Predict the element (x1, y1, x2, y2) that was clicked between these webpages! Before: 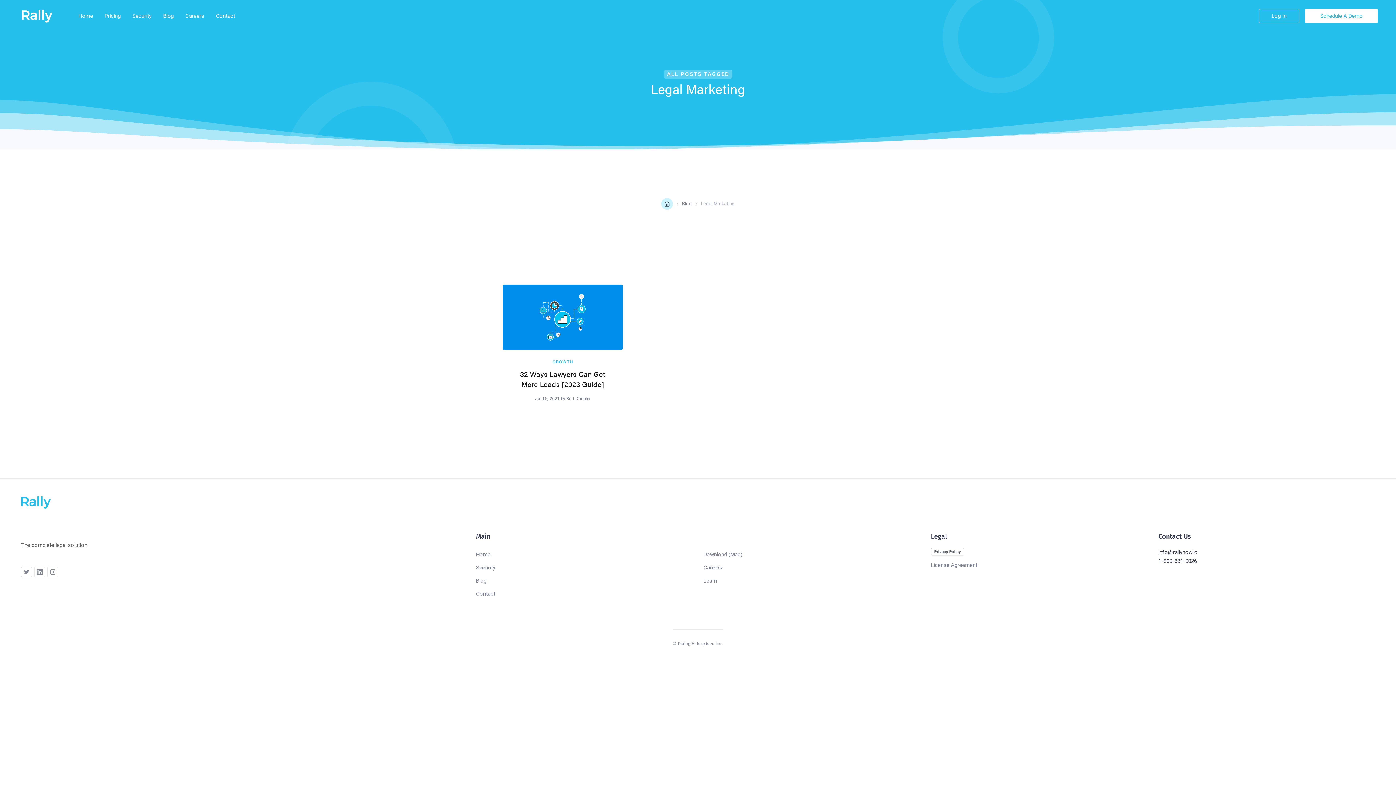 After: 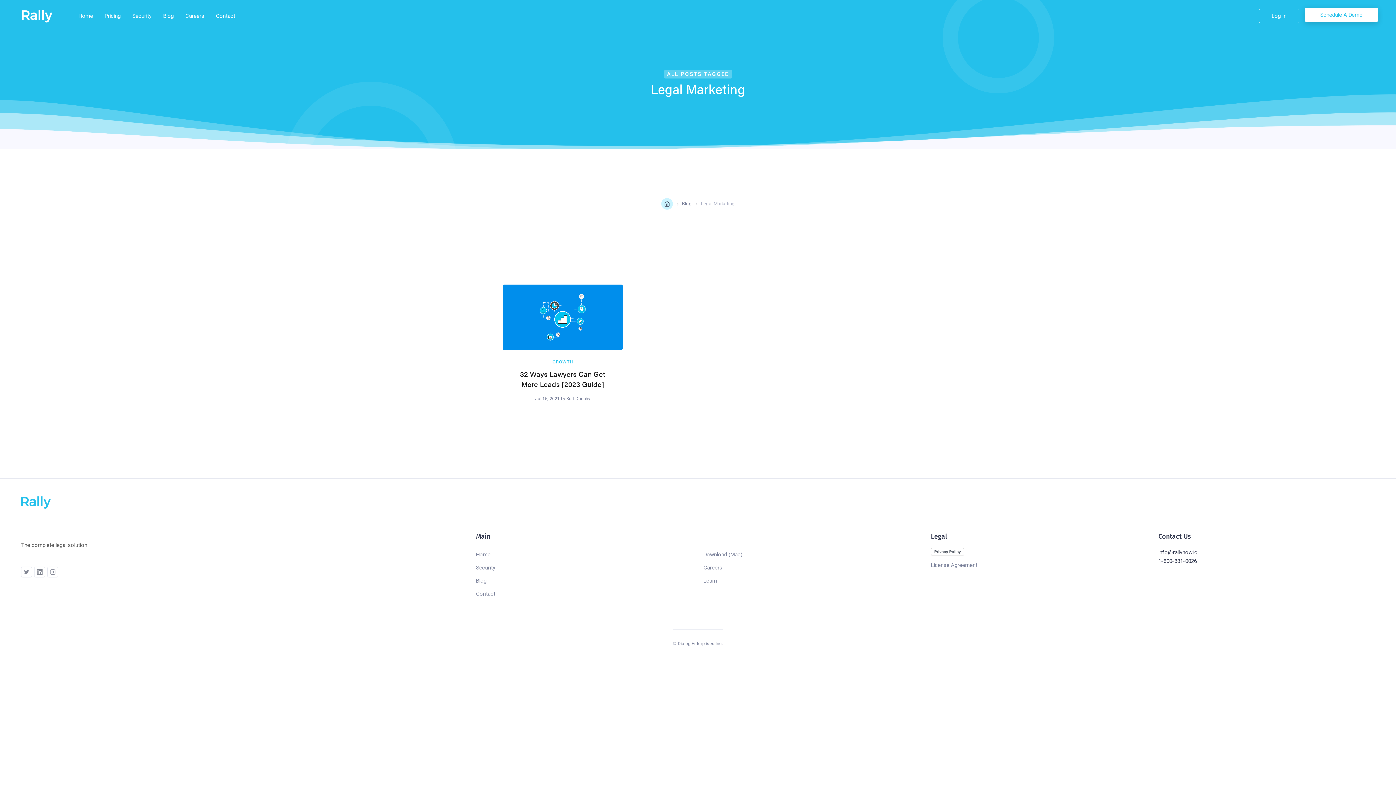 Action: label: Schedule A Demo
 bbox: (1305, 8, 1378, 23)